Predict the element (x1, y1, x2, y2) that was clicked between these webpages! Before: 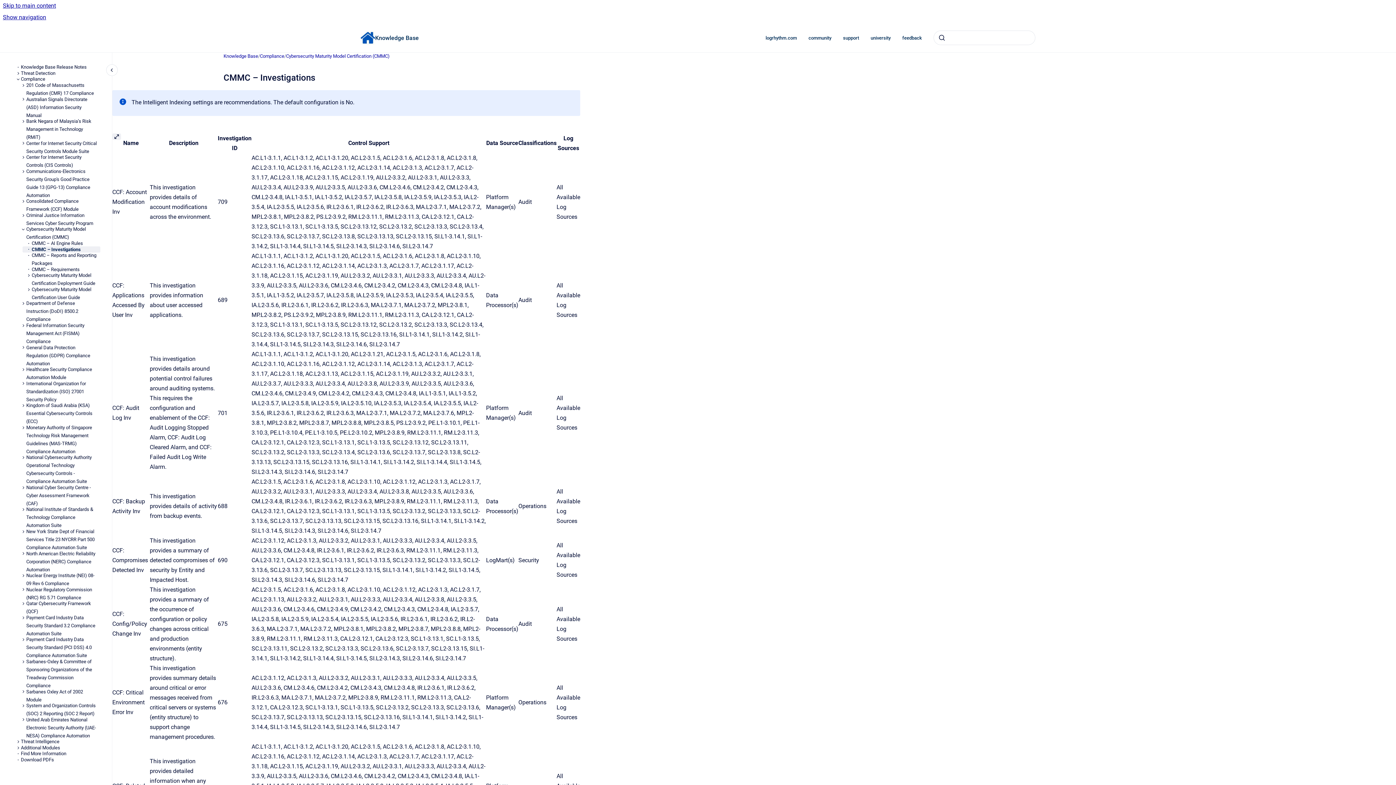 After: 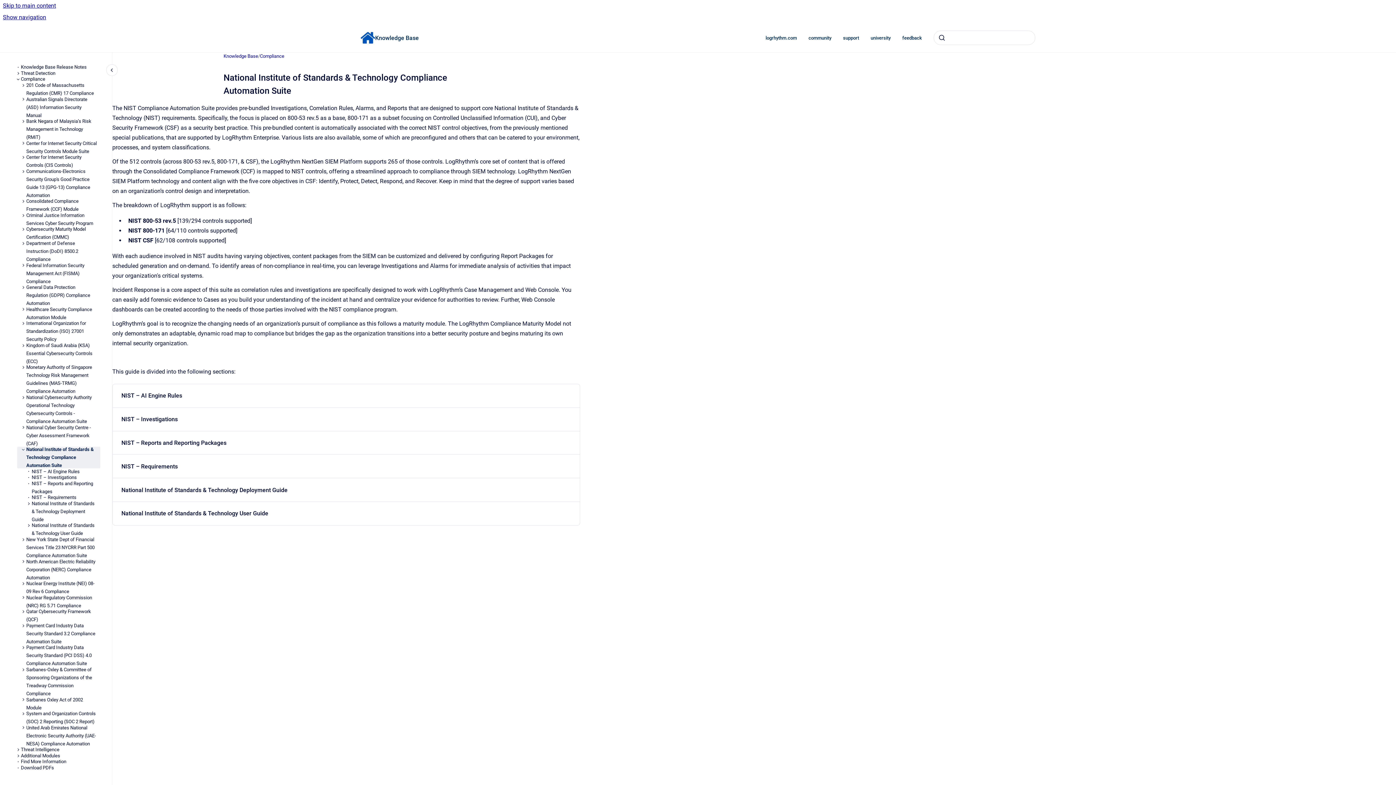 Action: bbox: (26, 506, 100, 529) label: National Institute of Standards & Technology Compliance Automation Suite